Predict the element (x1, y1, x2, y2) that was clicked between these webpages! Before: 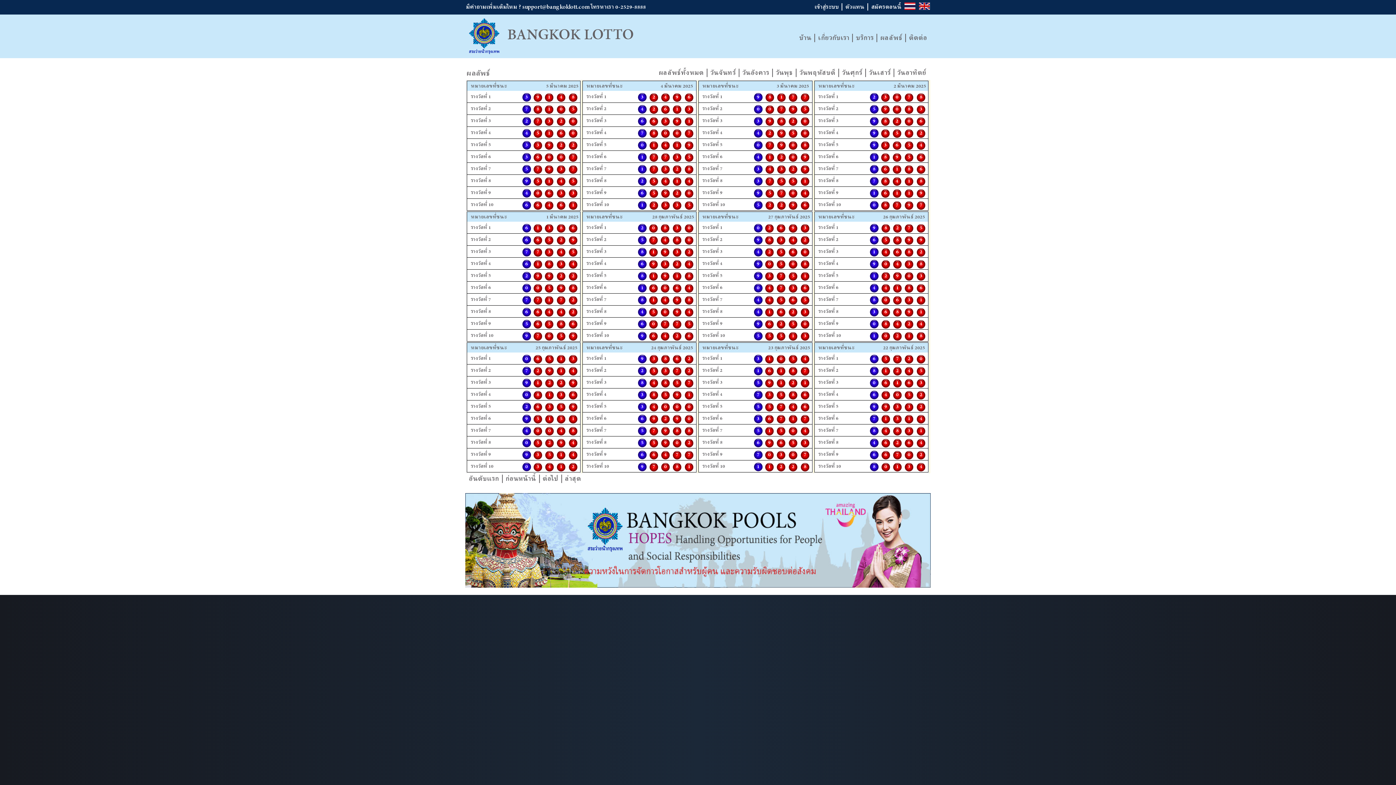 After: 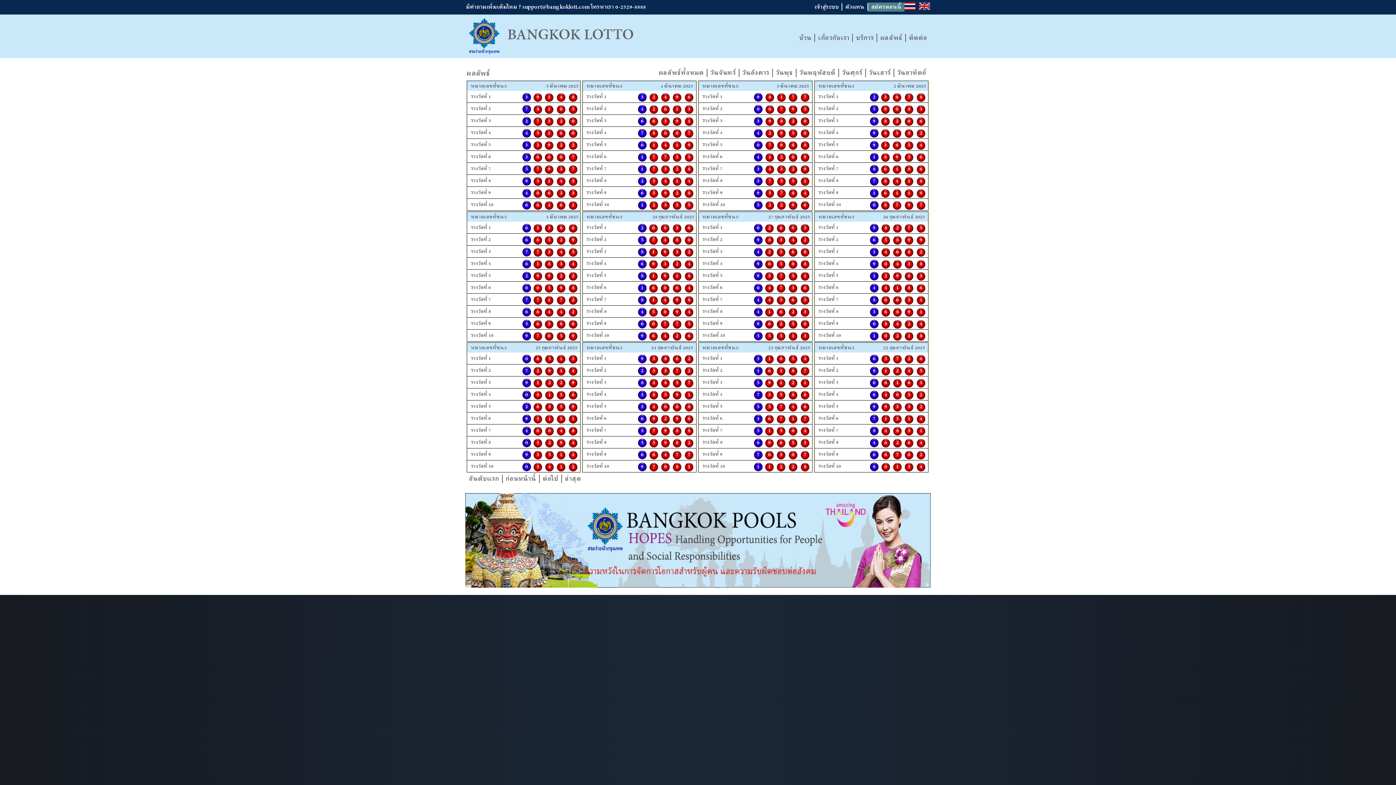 Action: bbox: (868, 2, 904, 11) label:   สมัครตอนนี้  